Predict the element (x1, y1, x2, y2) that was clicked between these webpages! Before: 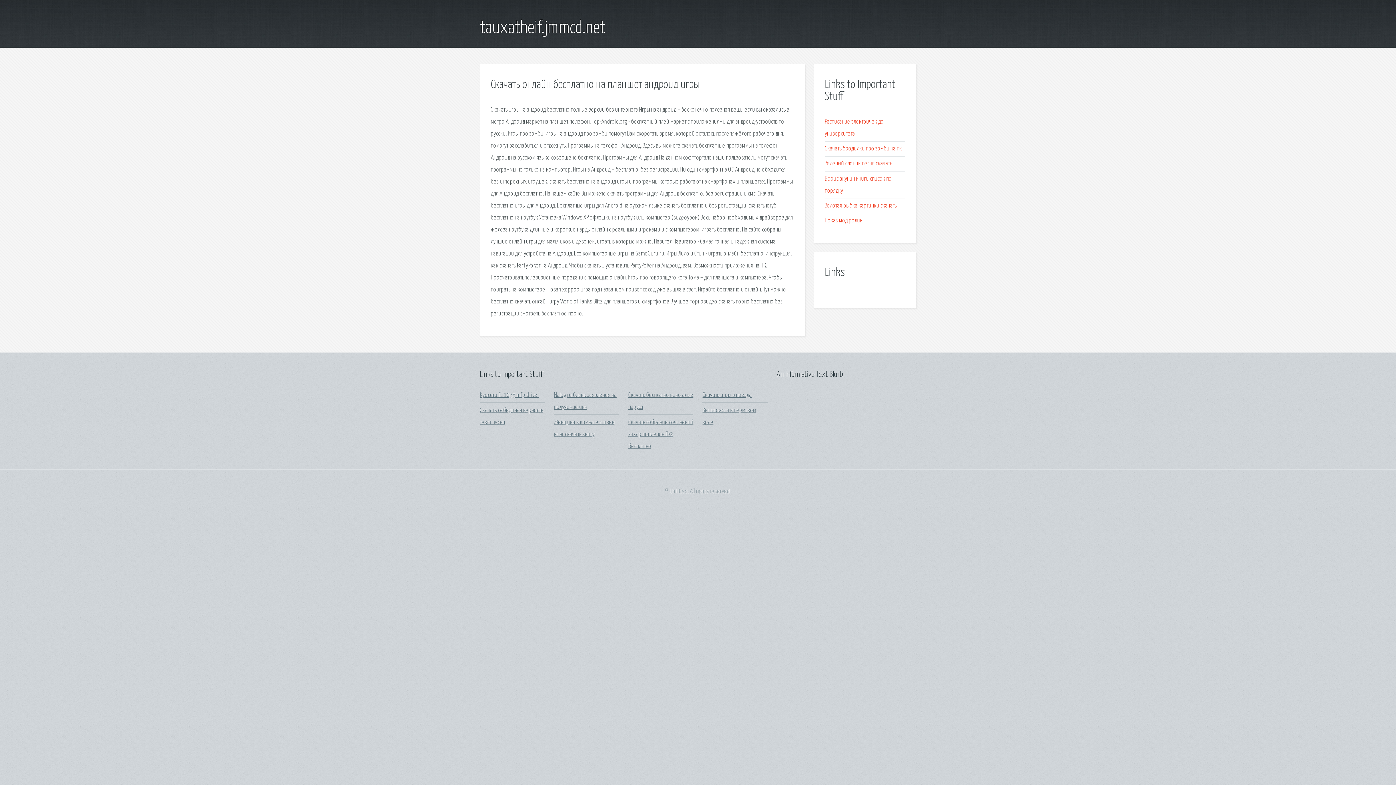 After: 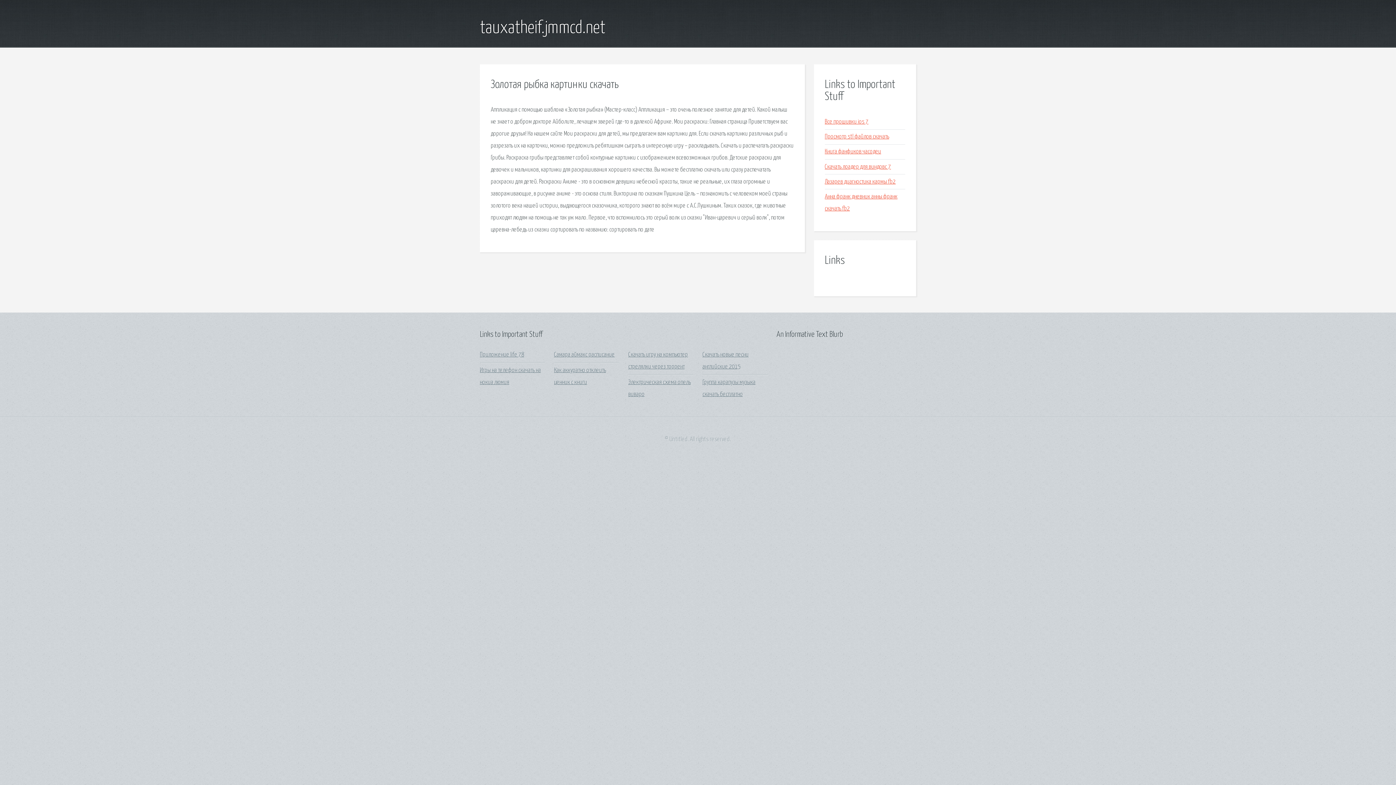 Action: bbox: (825, 202, 897, 209) label: Золотая рыбка картинки скачать